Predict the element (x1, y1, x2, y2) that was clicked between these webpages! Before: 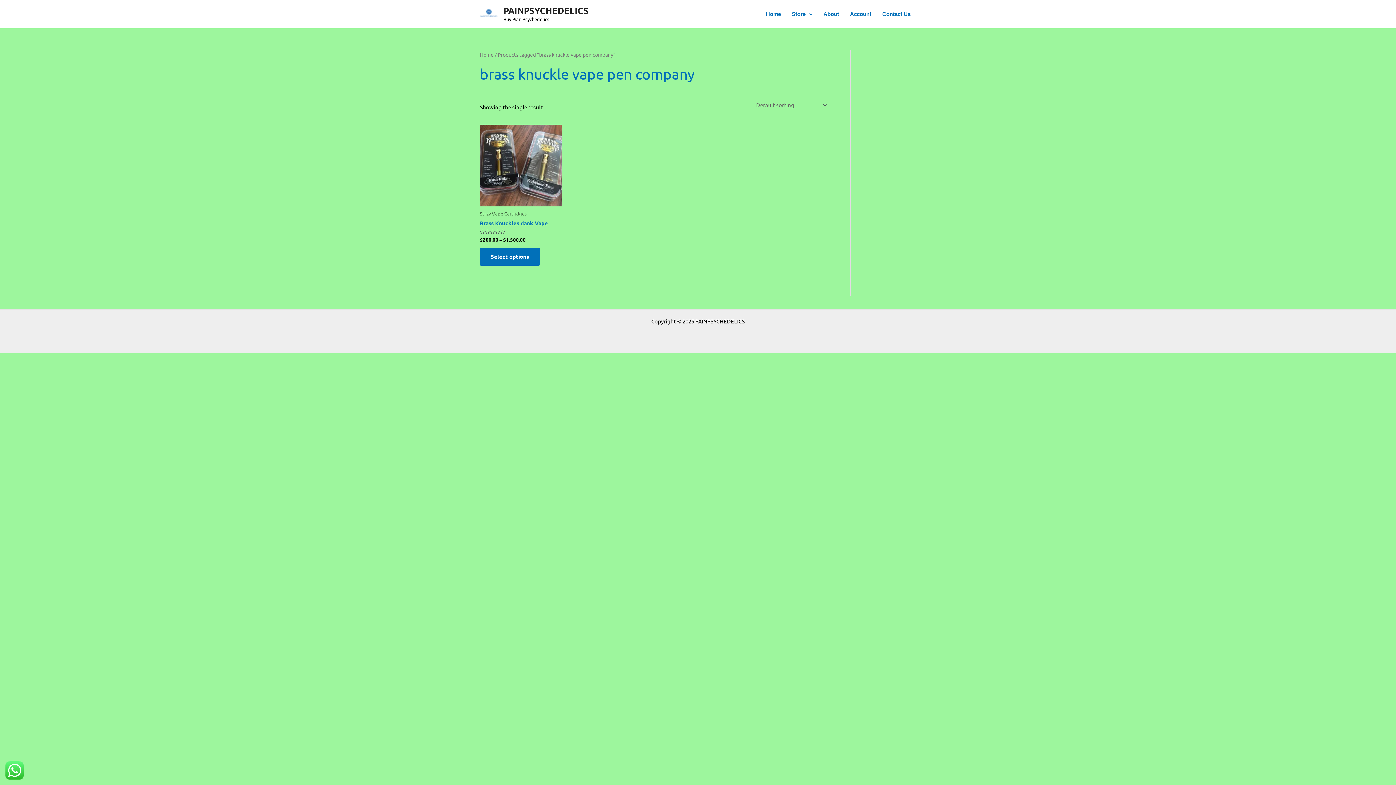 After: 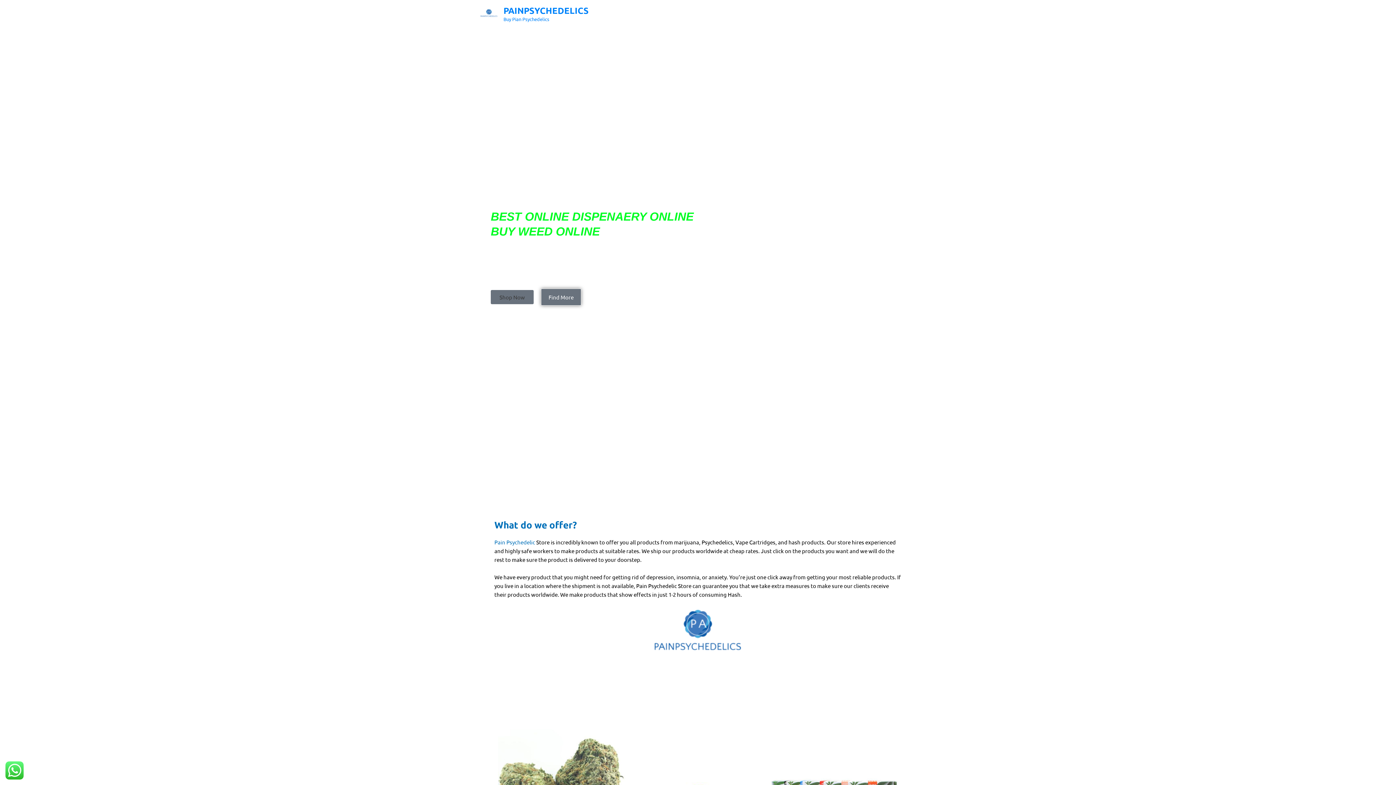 Action: bbox: (480, 51, 493, 57) label: Home